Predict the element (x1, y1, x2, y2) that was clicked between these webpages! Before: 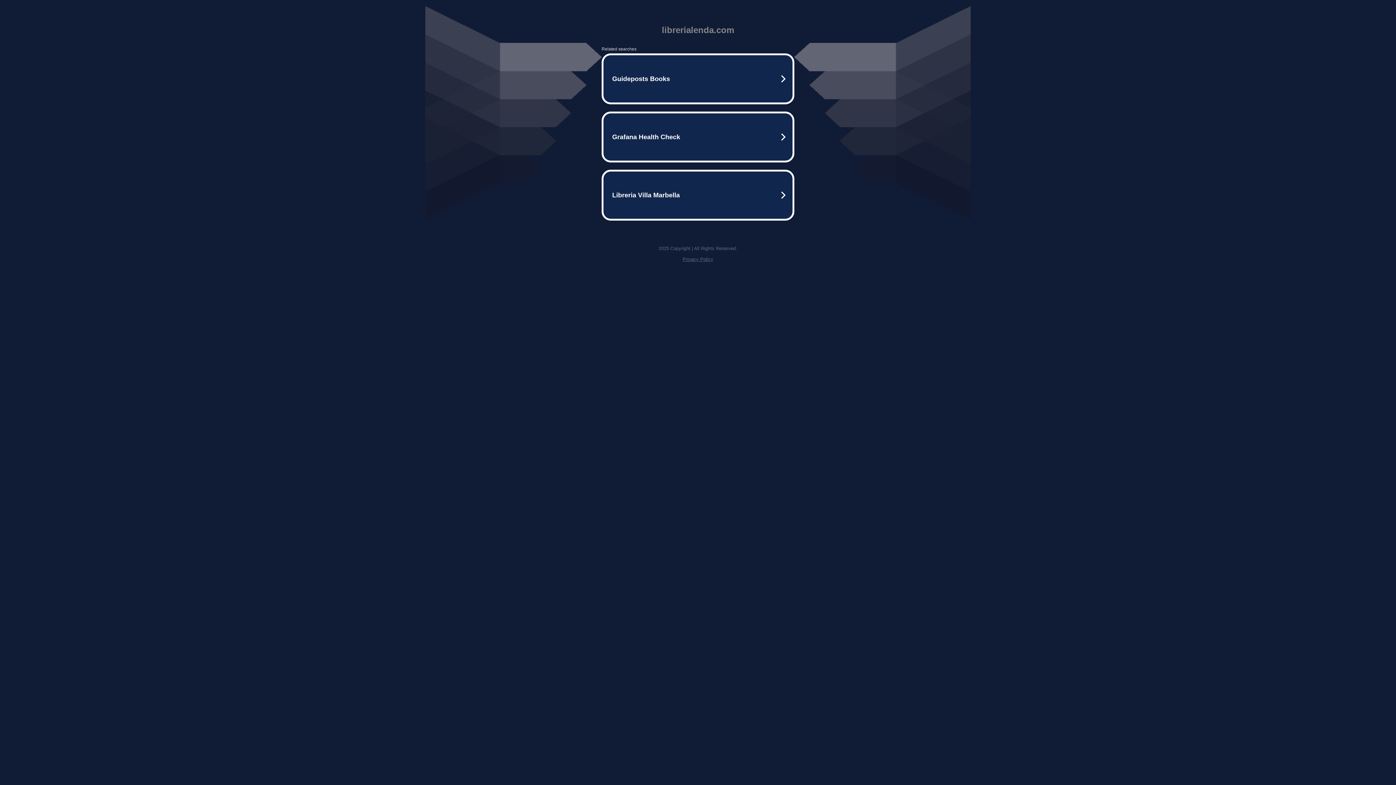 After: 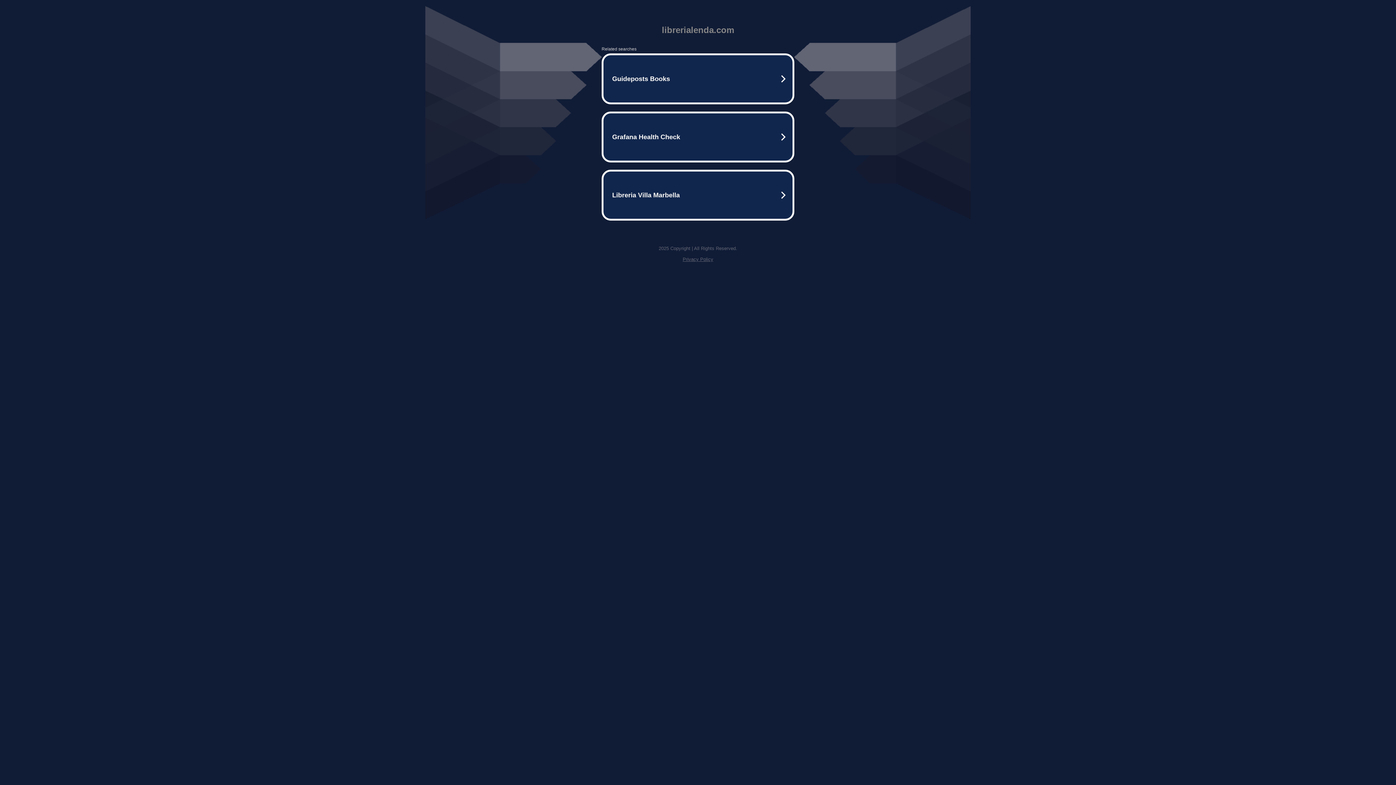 Action: bbox: (682, 256, 713, 262) label: Privacy Policy